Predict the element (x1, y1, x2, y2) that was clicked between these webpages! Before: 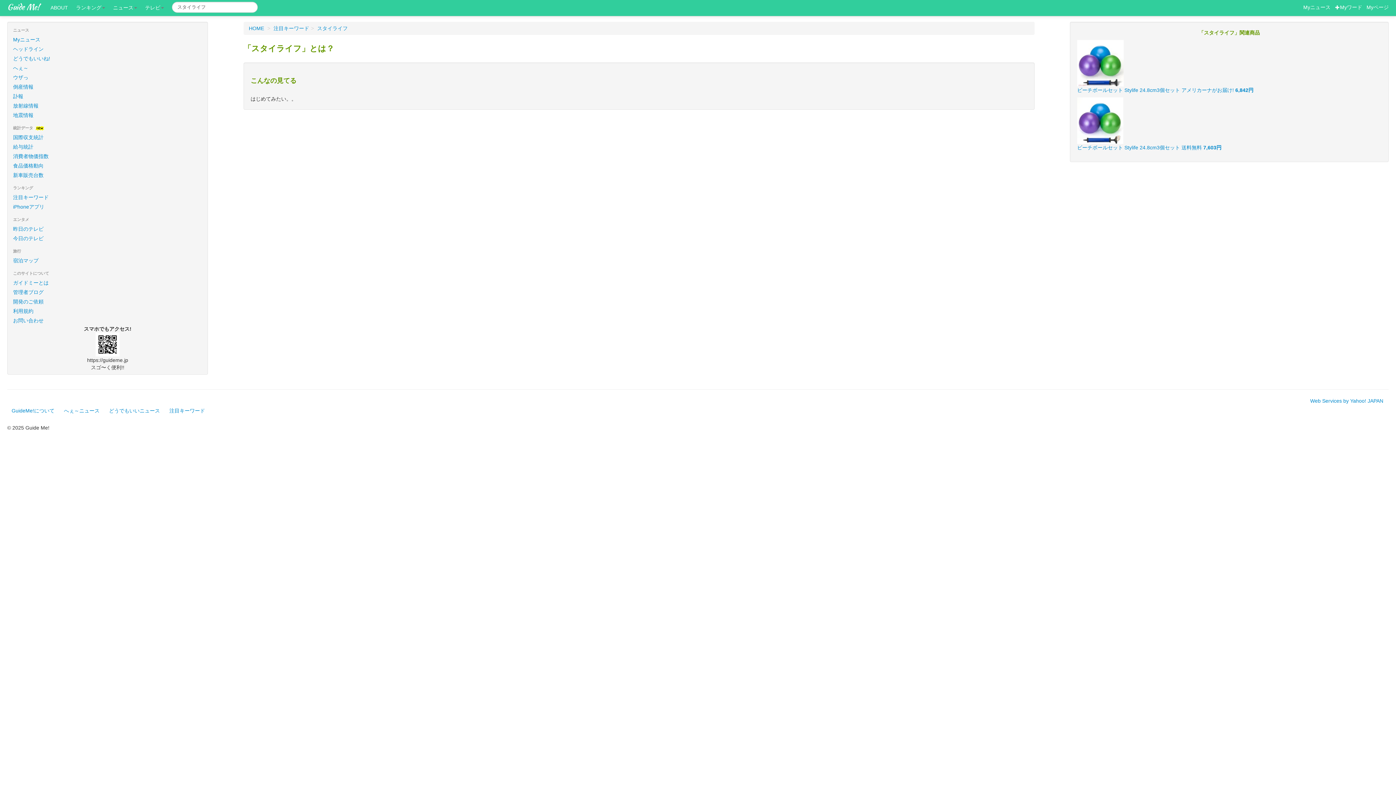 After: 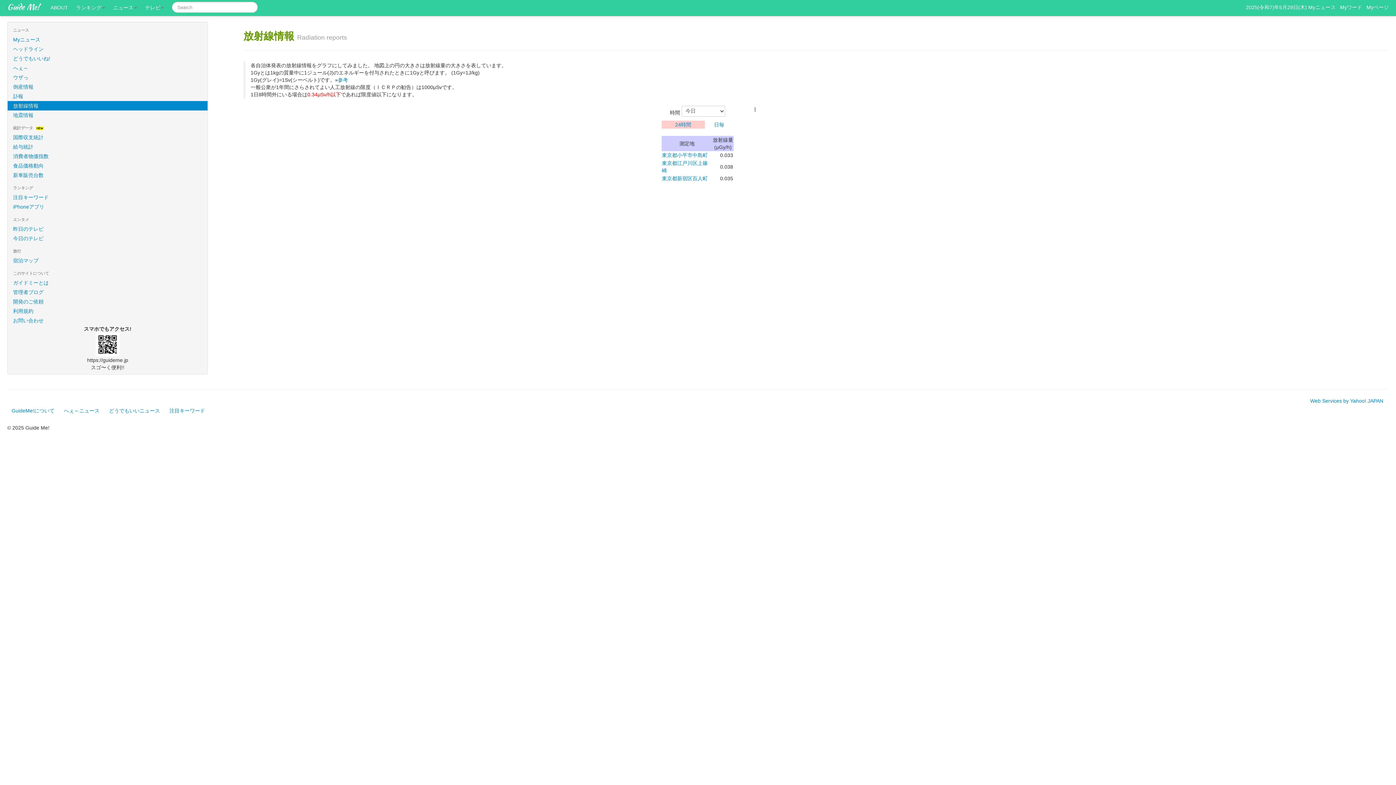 Action: label: 放射線情報 bbox: (7, 101, 207, 110)